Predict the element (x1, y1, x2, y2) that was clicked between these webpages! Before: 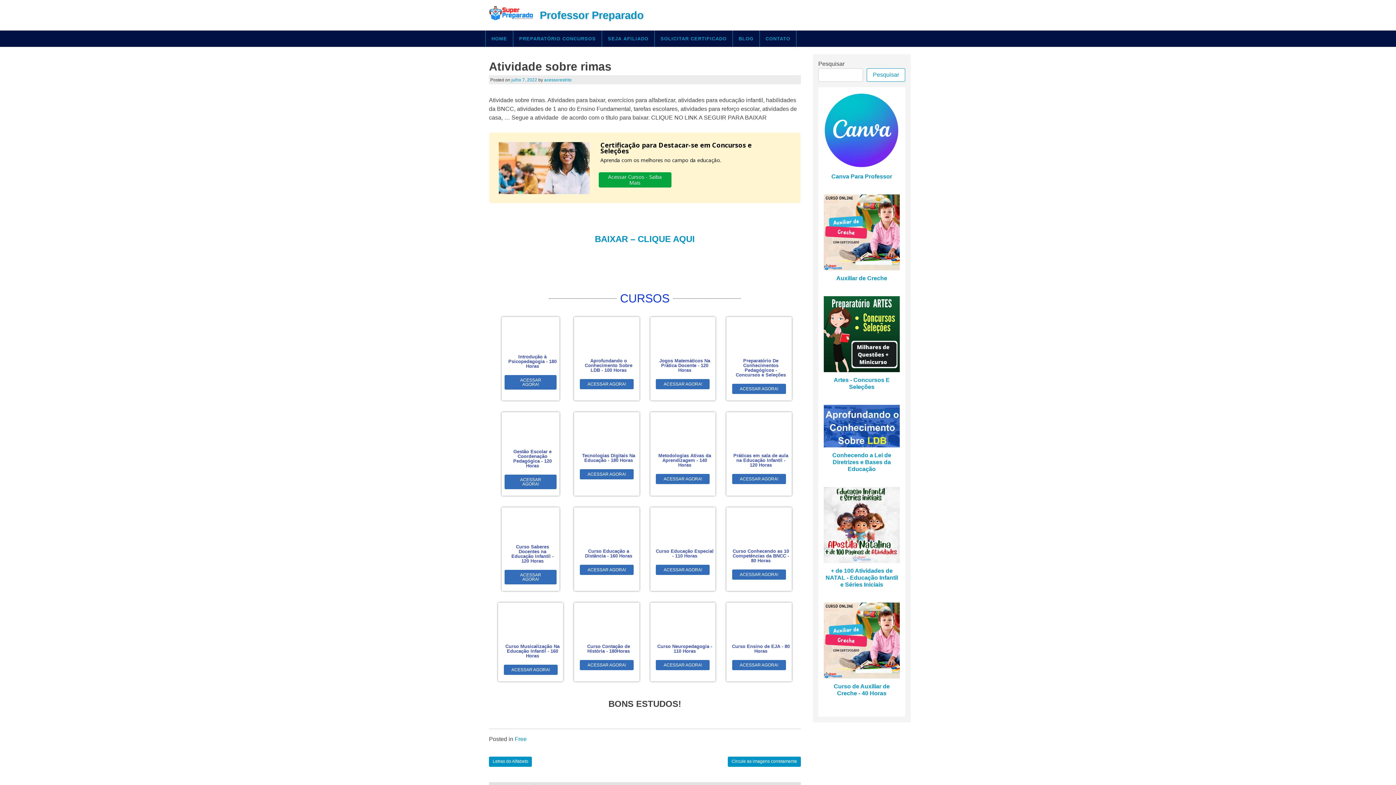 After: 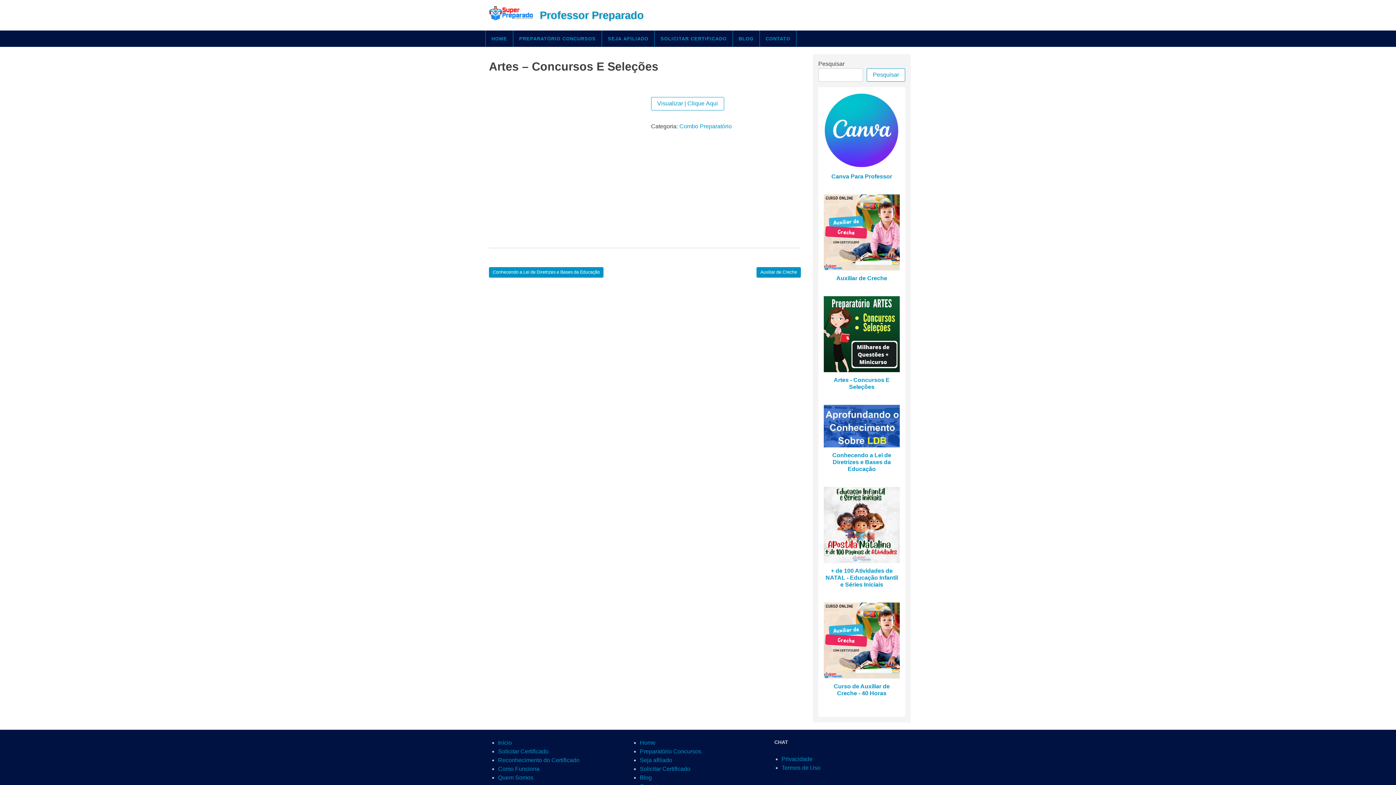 Action: bbox: (823, 296, 900, 395) label: Artes - Concursos E Seleções